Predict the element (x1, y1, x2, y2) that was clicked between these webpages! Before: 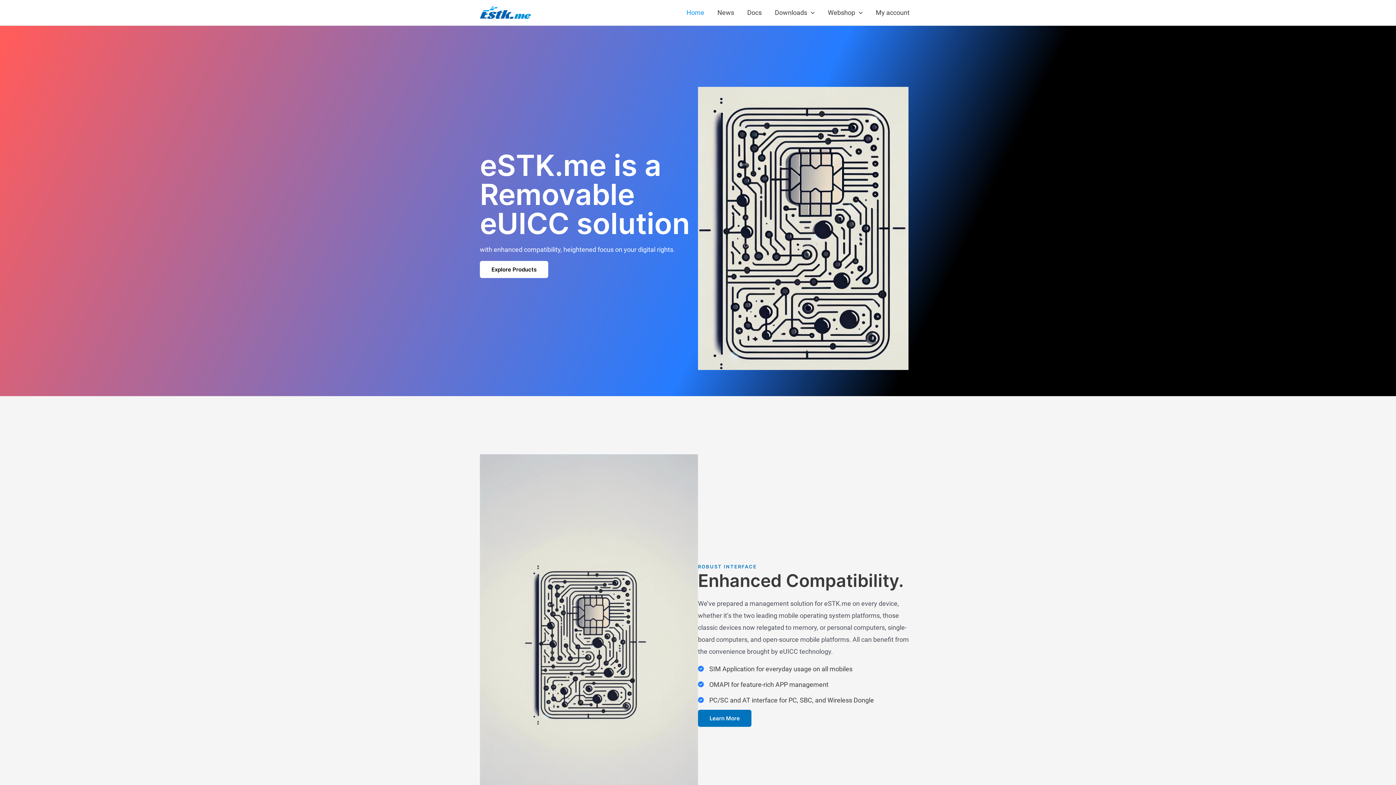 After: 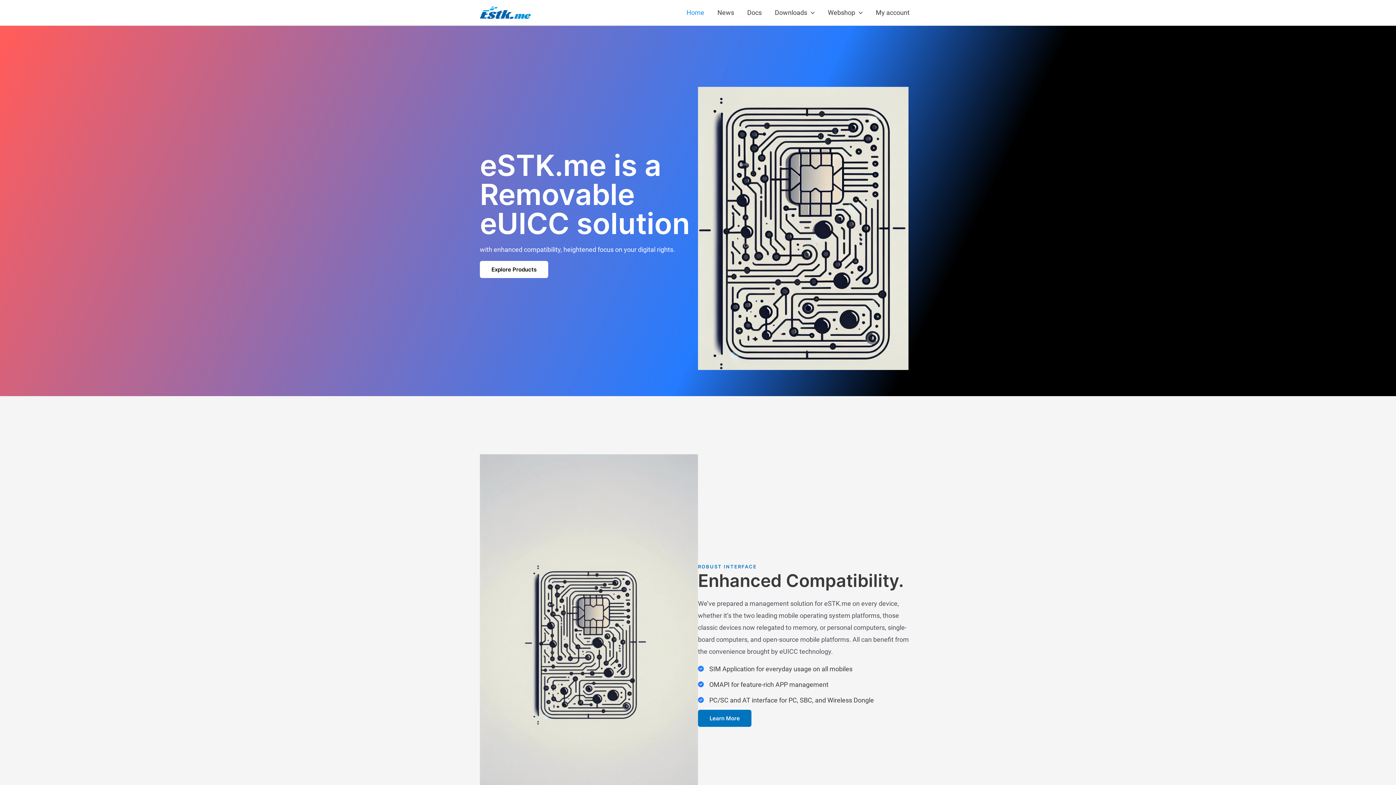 Action: label: Home bbox: (680, 0, 711, 25)